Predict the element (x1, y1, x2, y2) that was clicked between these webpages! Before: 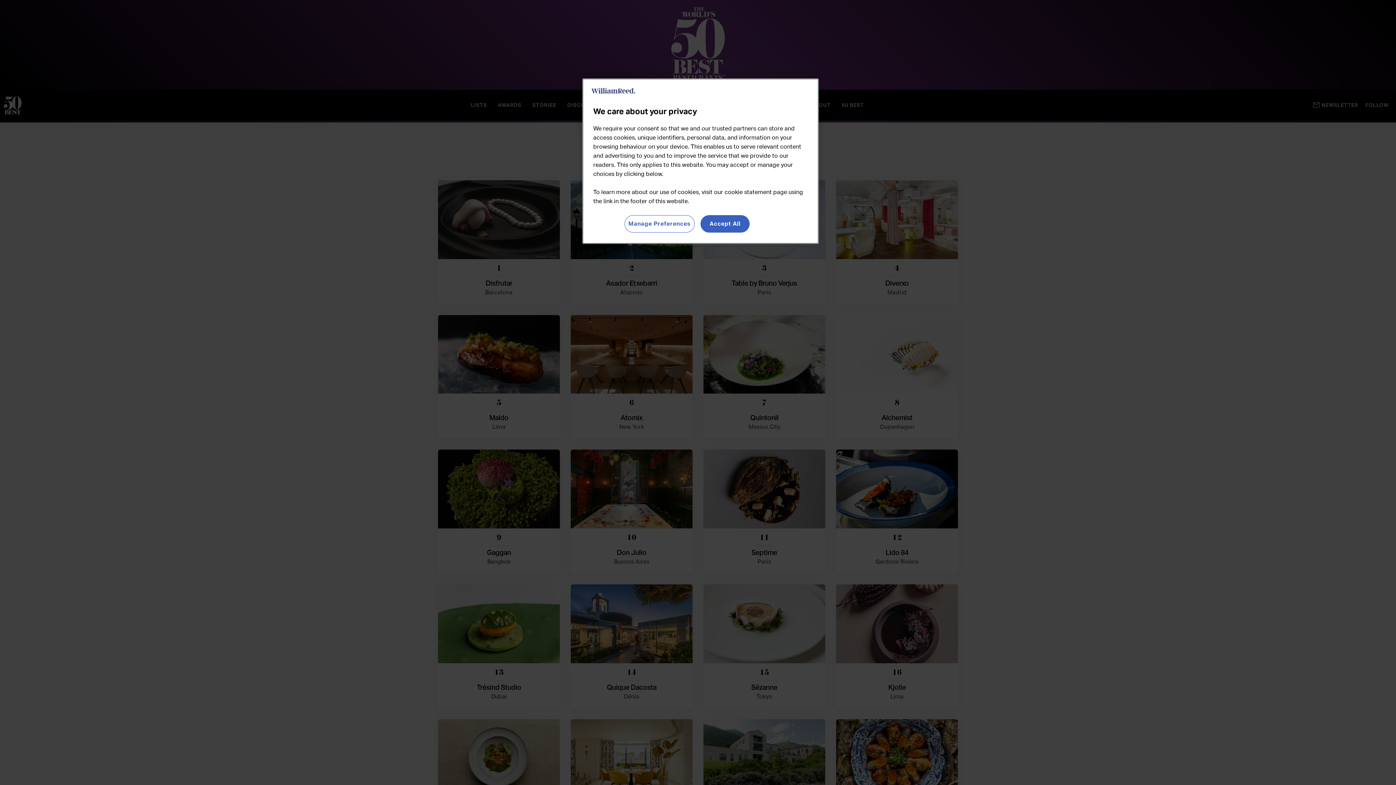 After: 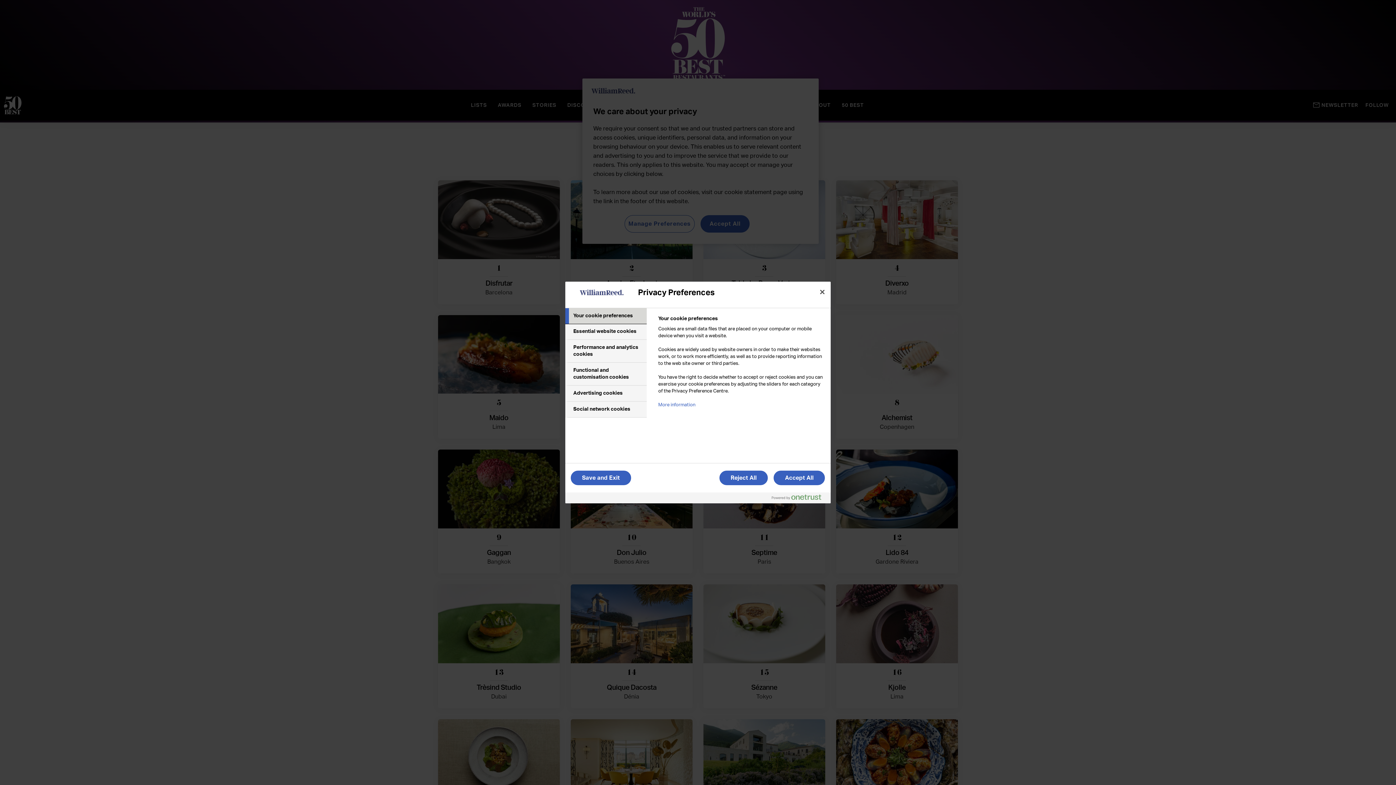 Action: bbox: (624, 215, 694, 232) label: Manage Preferences